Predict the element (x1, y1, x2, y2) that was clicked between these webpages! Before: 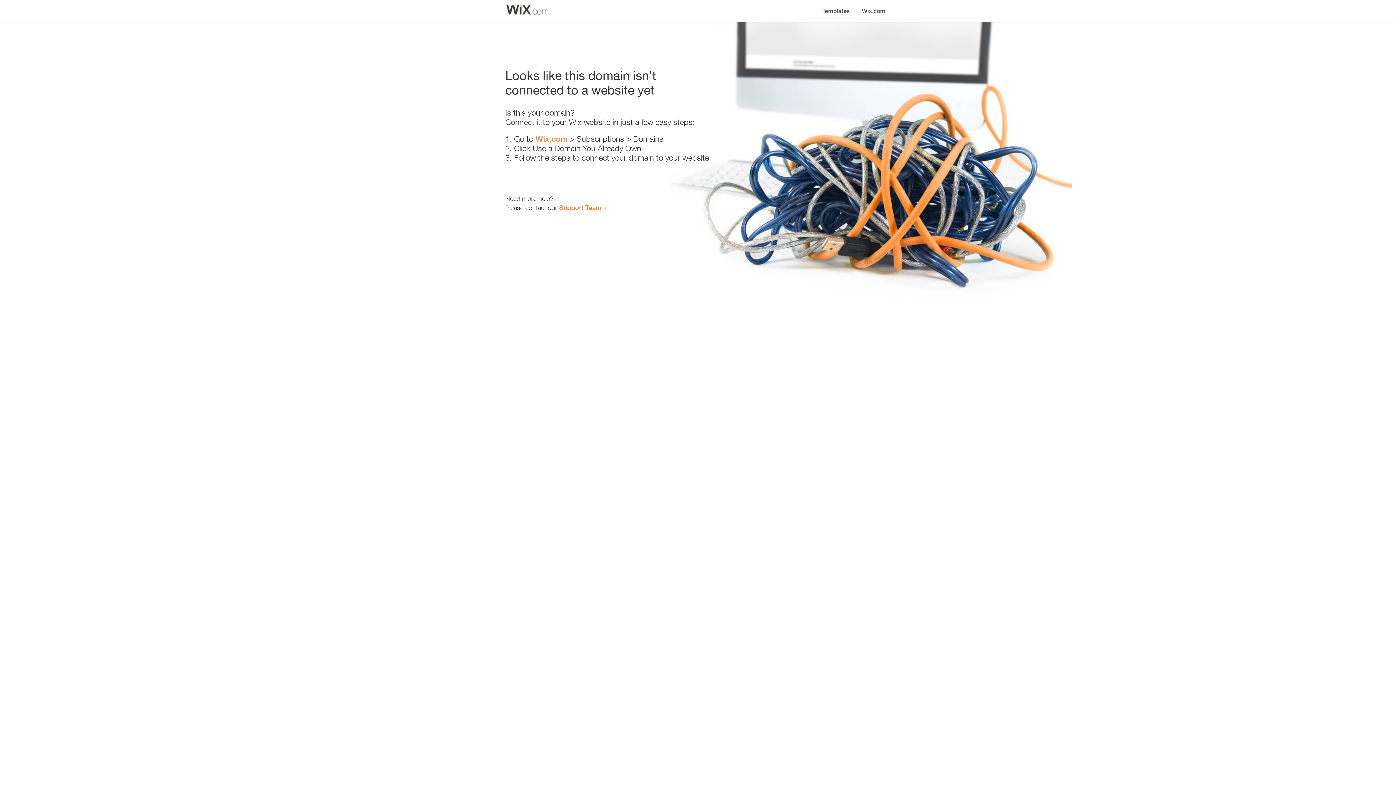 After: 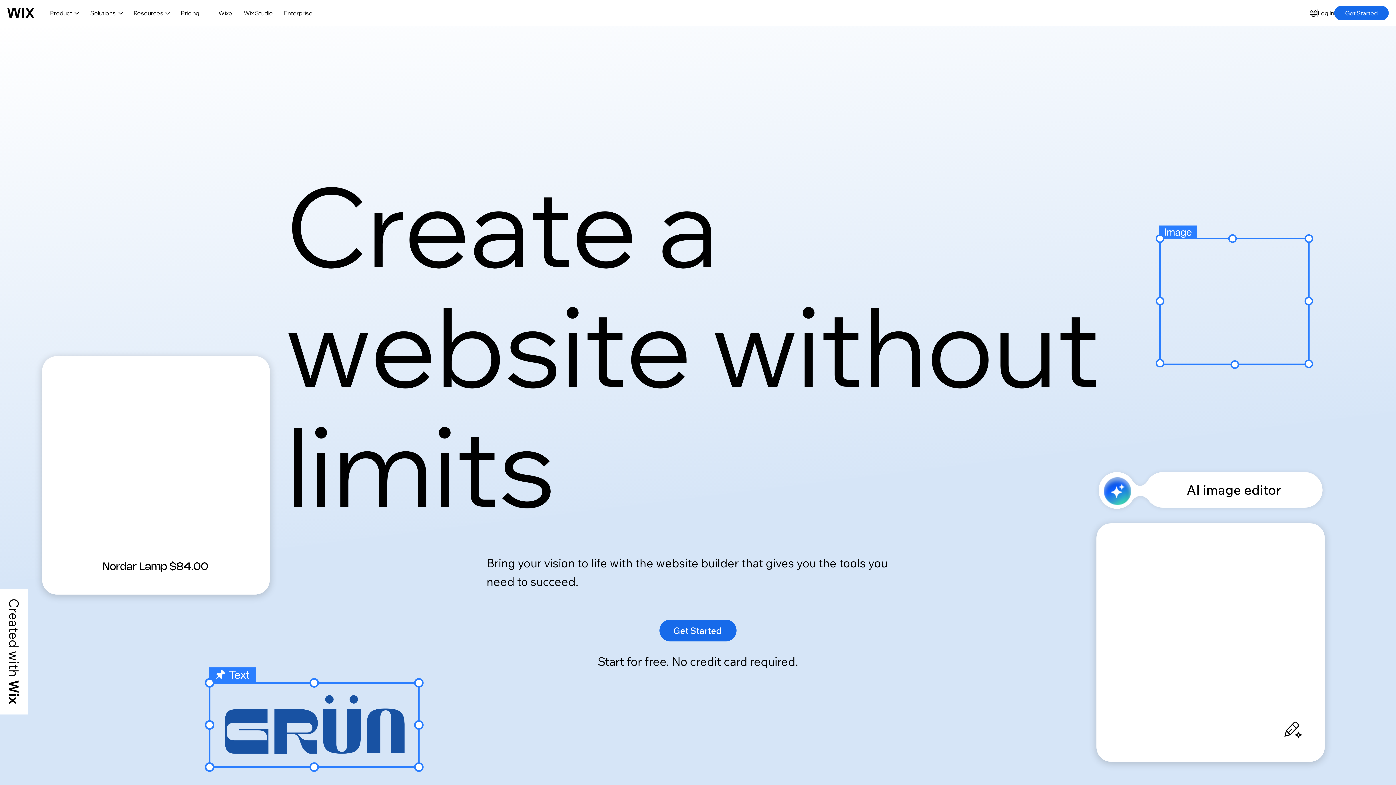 Action: label: Wix.com bbox: (856, 0, 890, 14)